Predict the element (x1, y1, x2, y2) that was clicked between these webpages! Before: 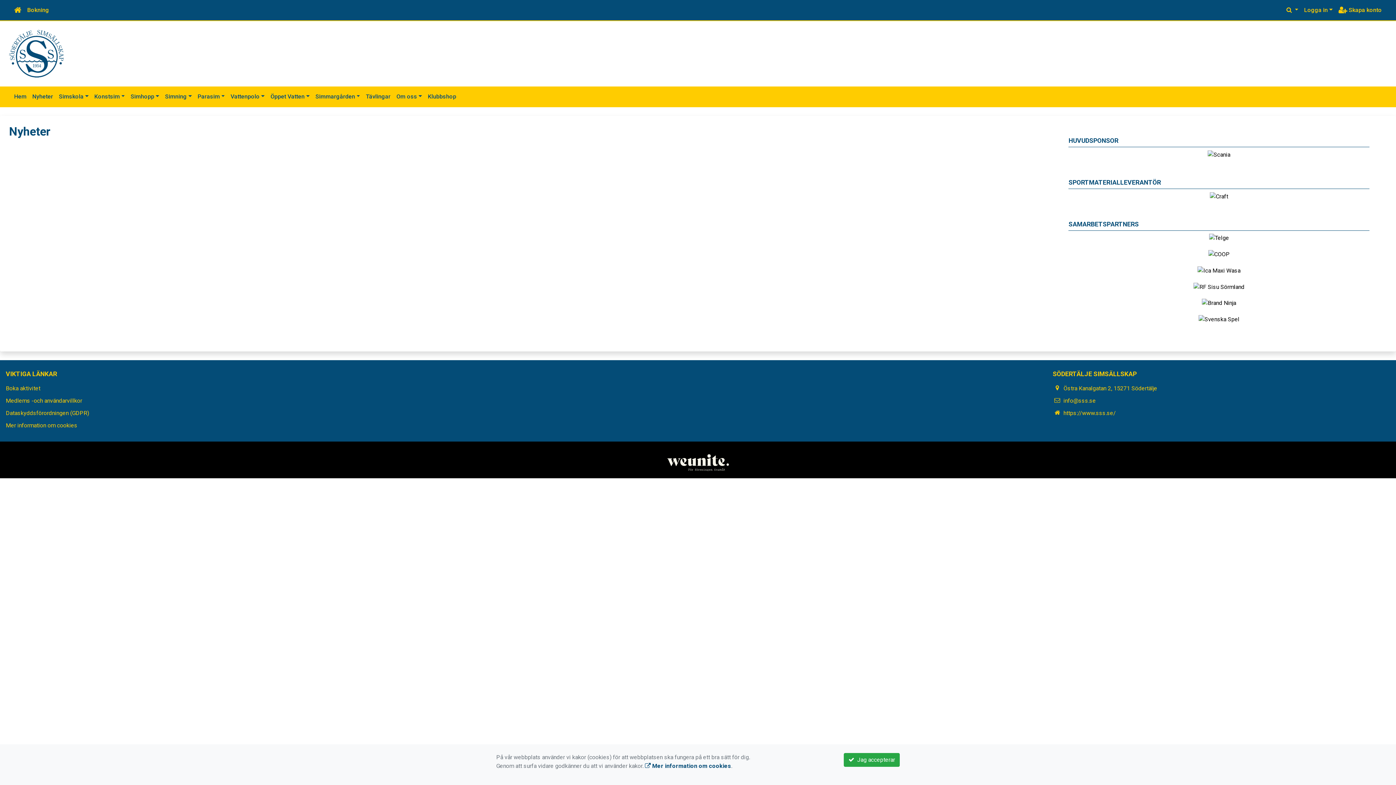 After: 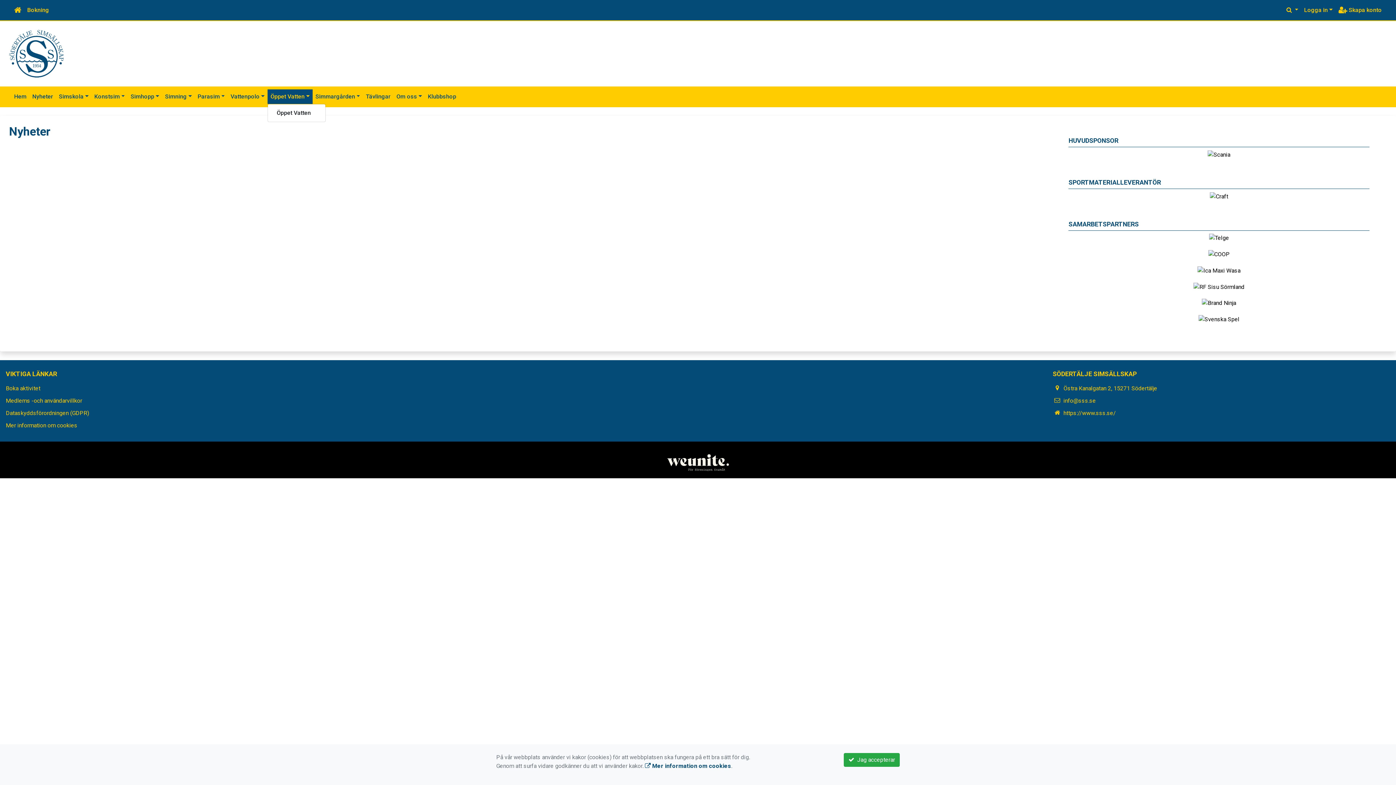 Action: label: Öppet Vatten bbox: (267, 89, 312, 104)